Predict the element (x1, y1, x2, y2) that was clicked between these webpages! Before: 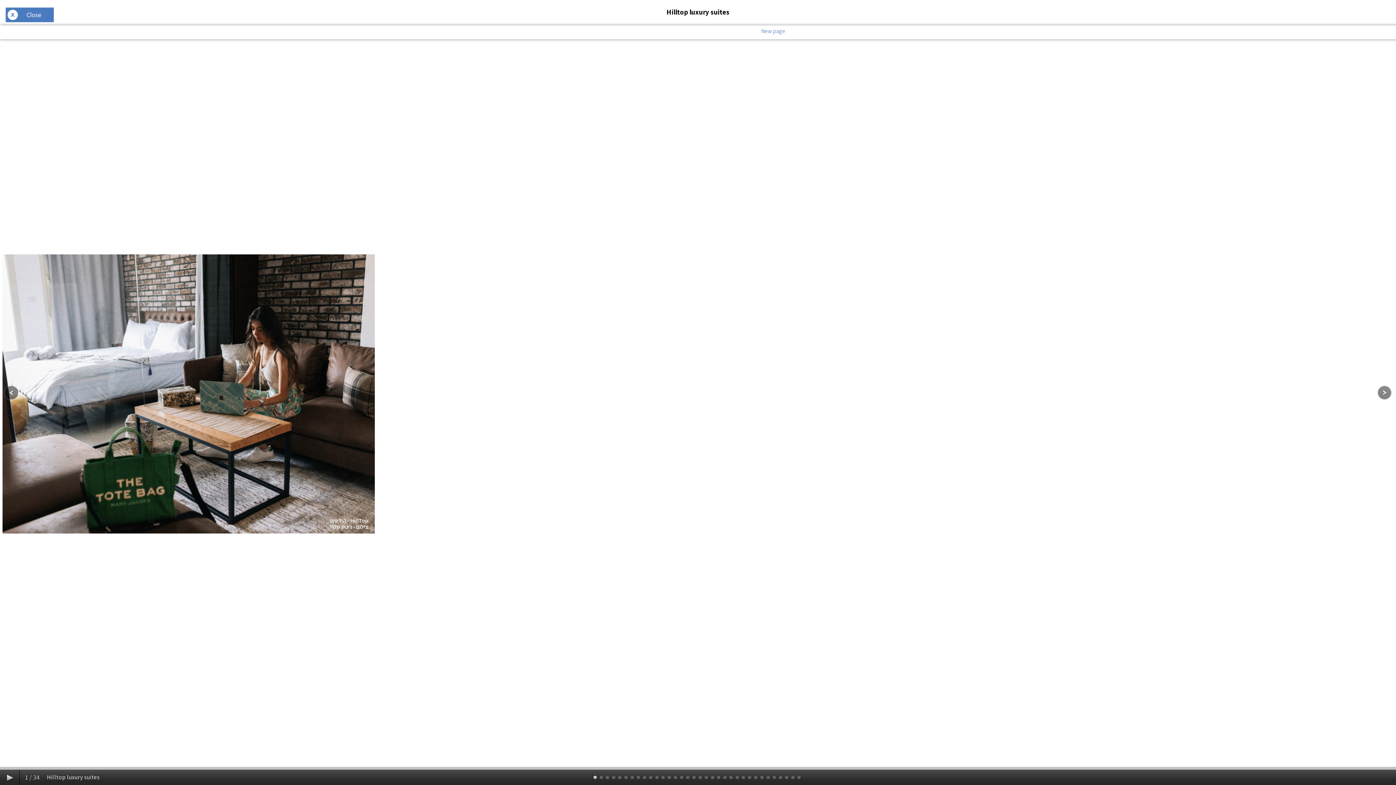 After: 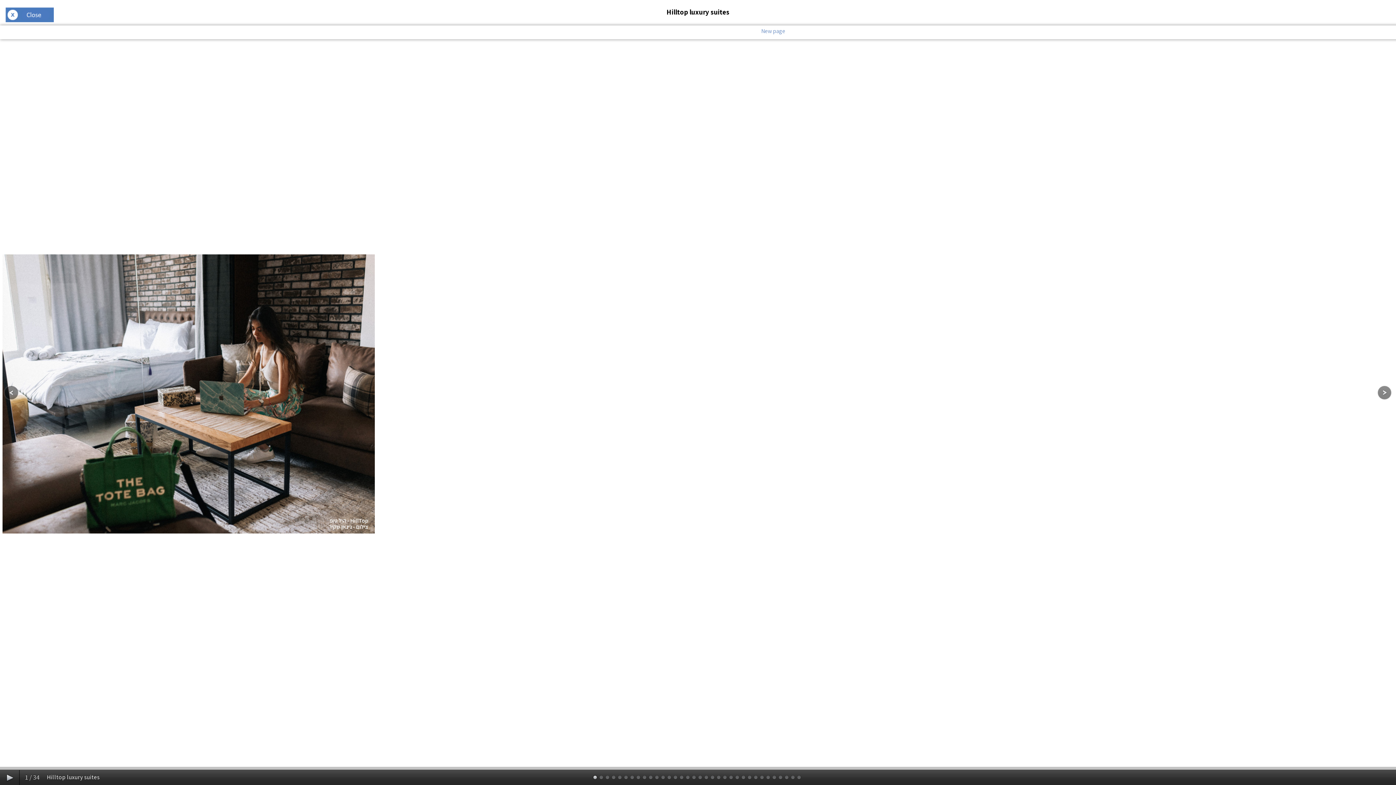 Action: bbox: (760, 26, 786, 35) label: New page